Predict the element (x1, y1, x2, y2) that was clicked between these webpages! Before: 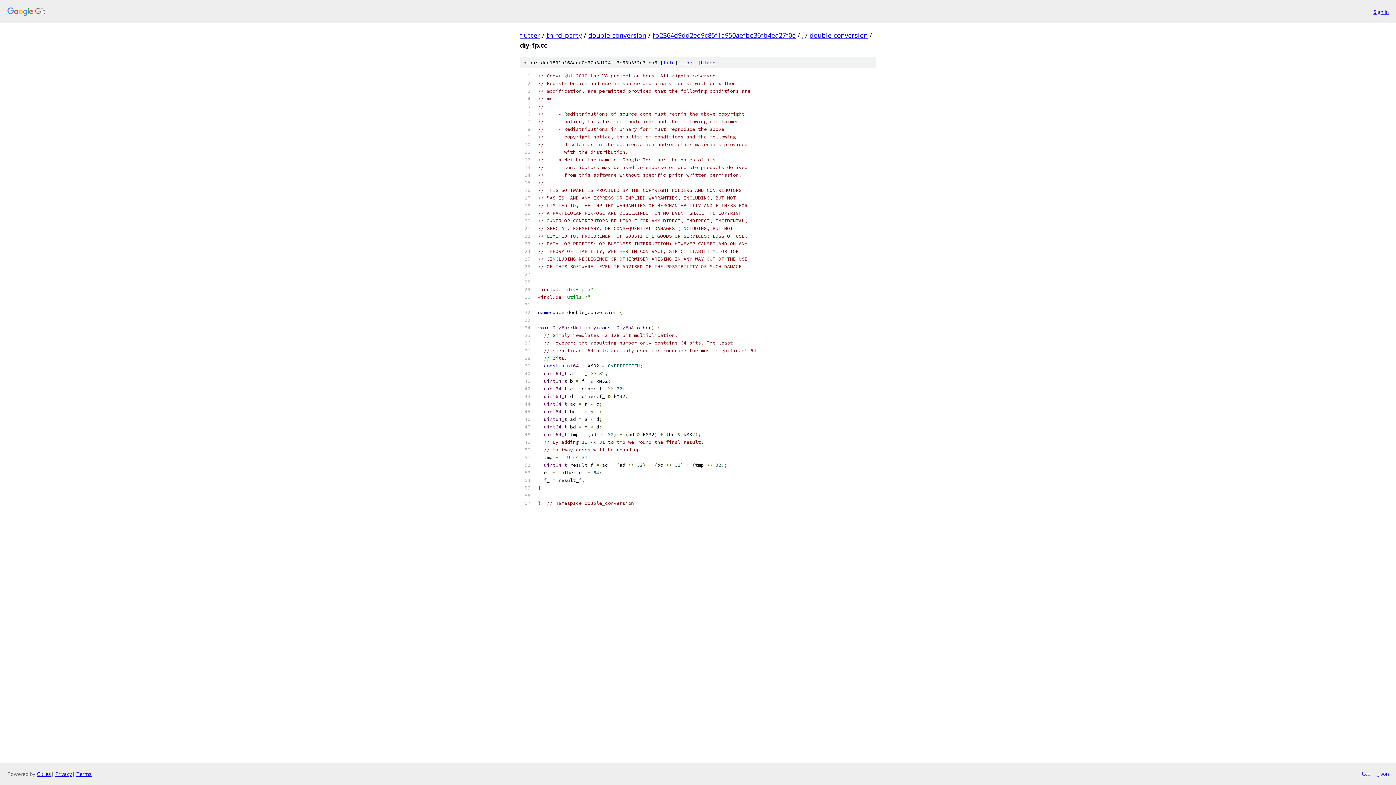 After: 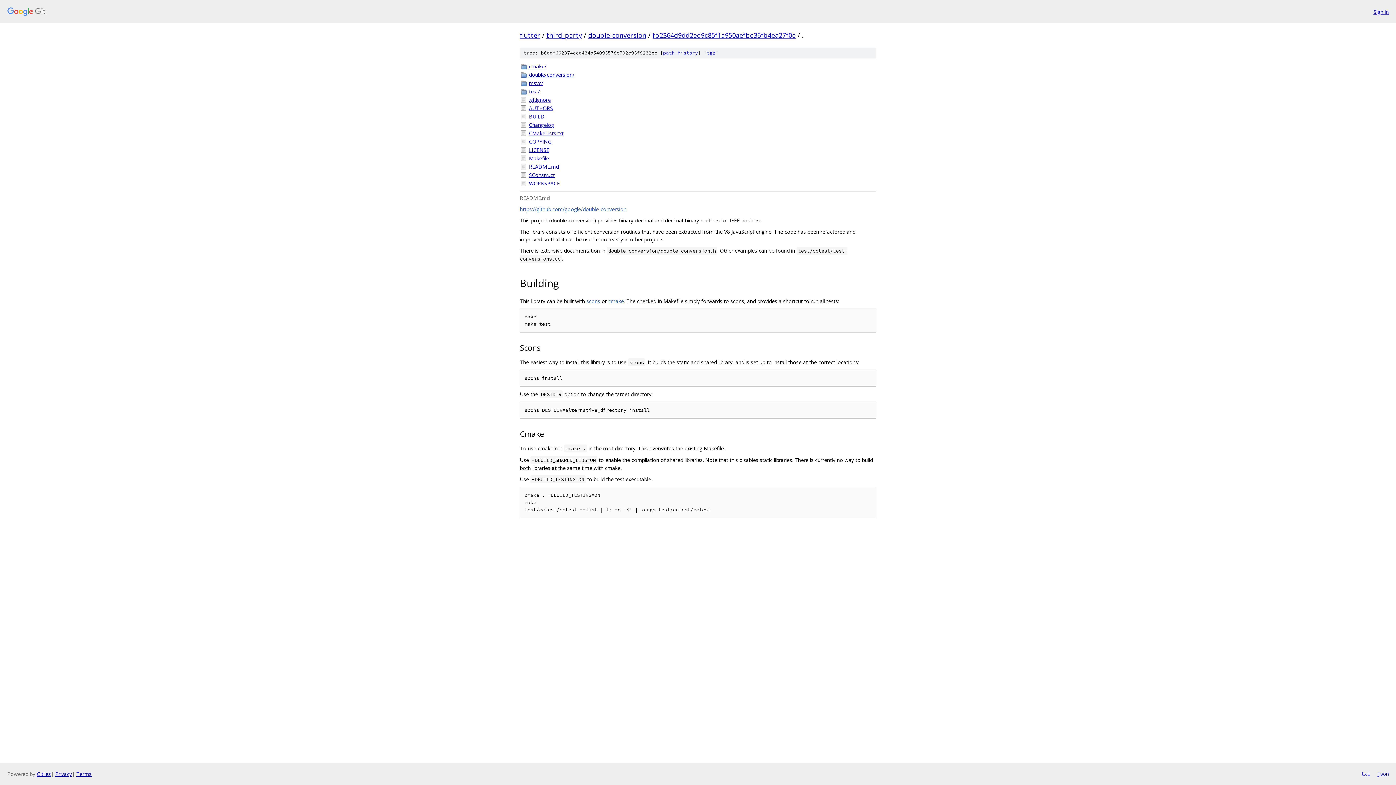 Action: bbox: (802, 30, 803, 39) label: .